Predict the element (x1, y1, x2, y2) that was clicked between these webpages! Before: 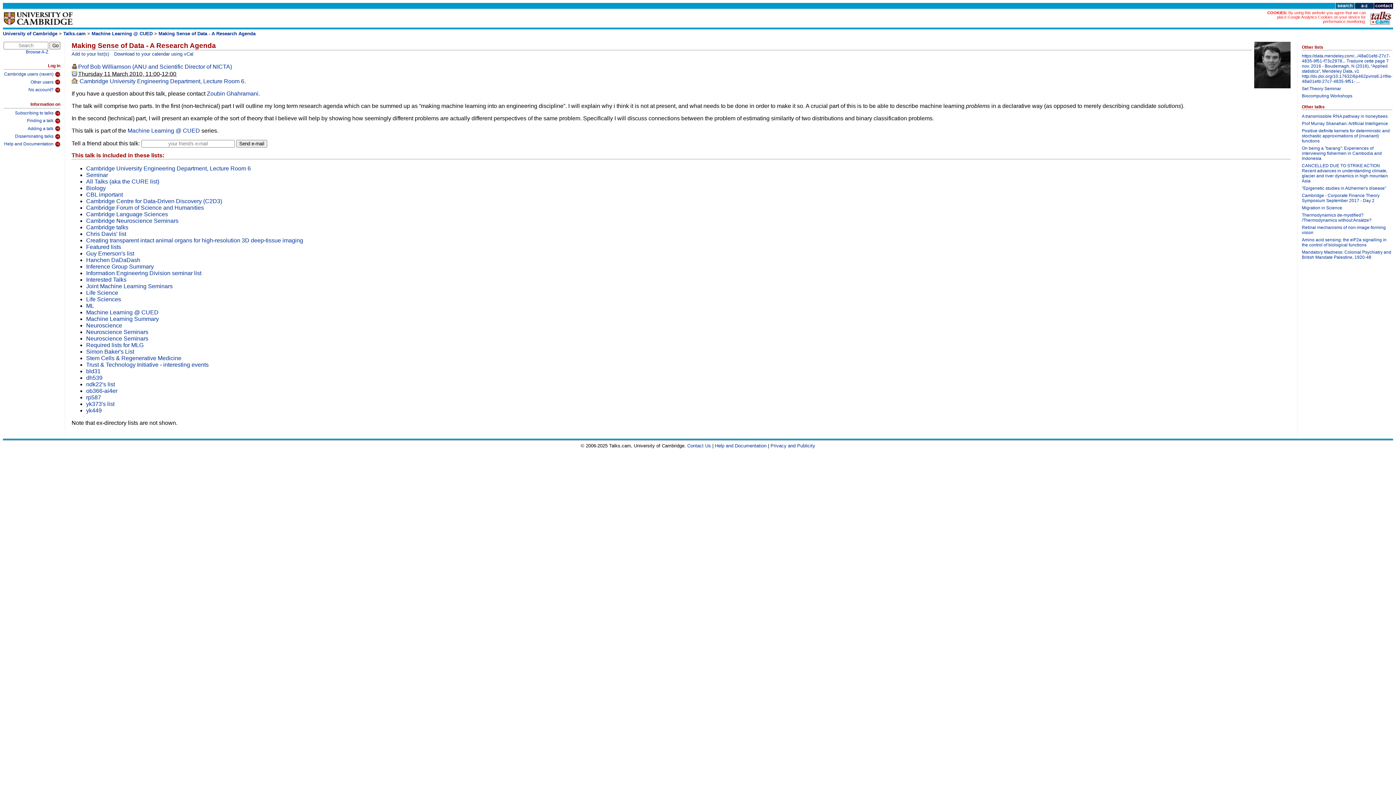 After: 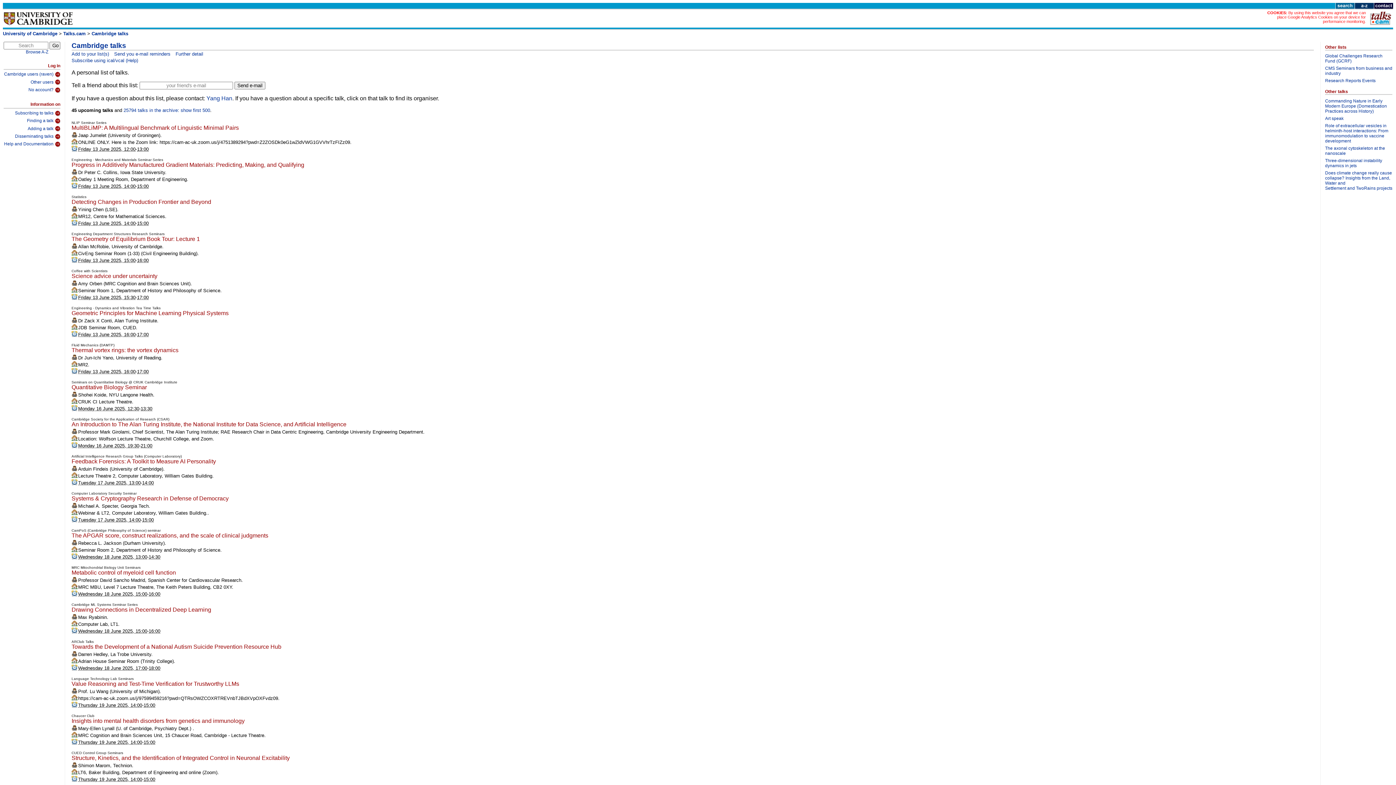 Action: label: Cambridge talks bbox: (86, 224, 128, 230)